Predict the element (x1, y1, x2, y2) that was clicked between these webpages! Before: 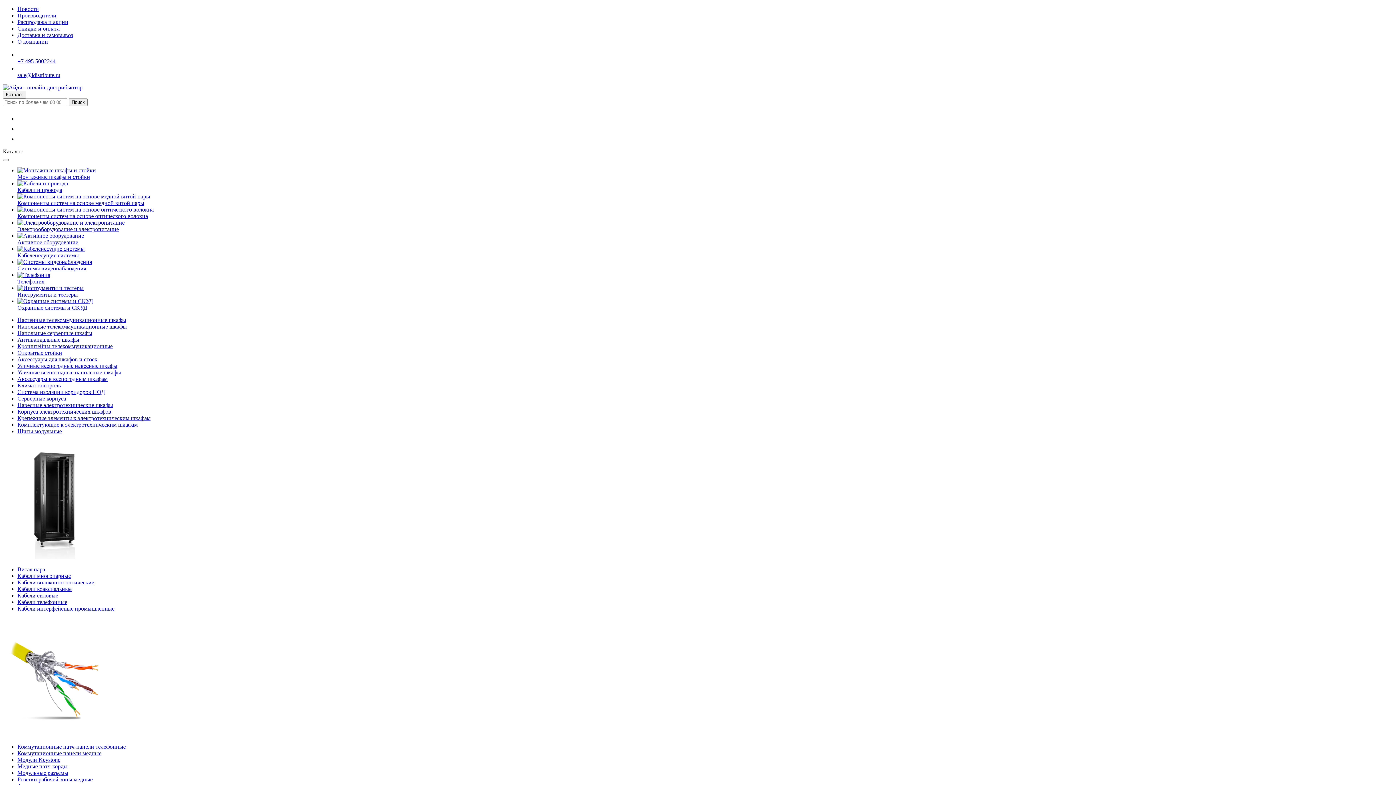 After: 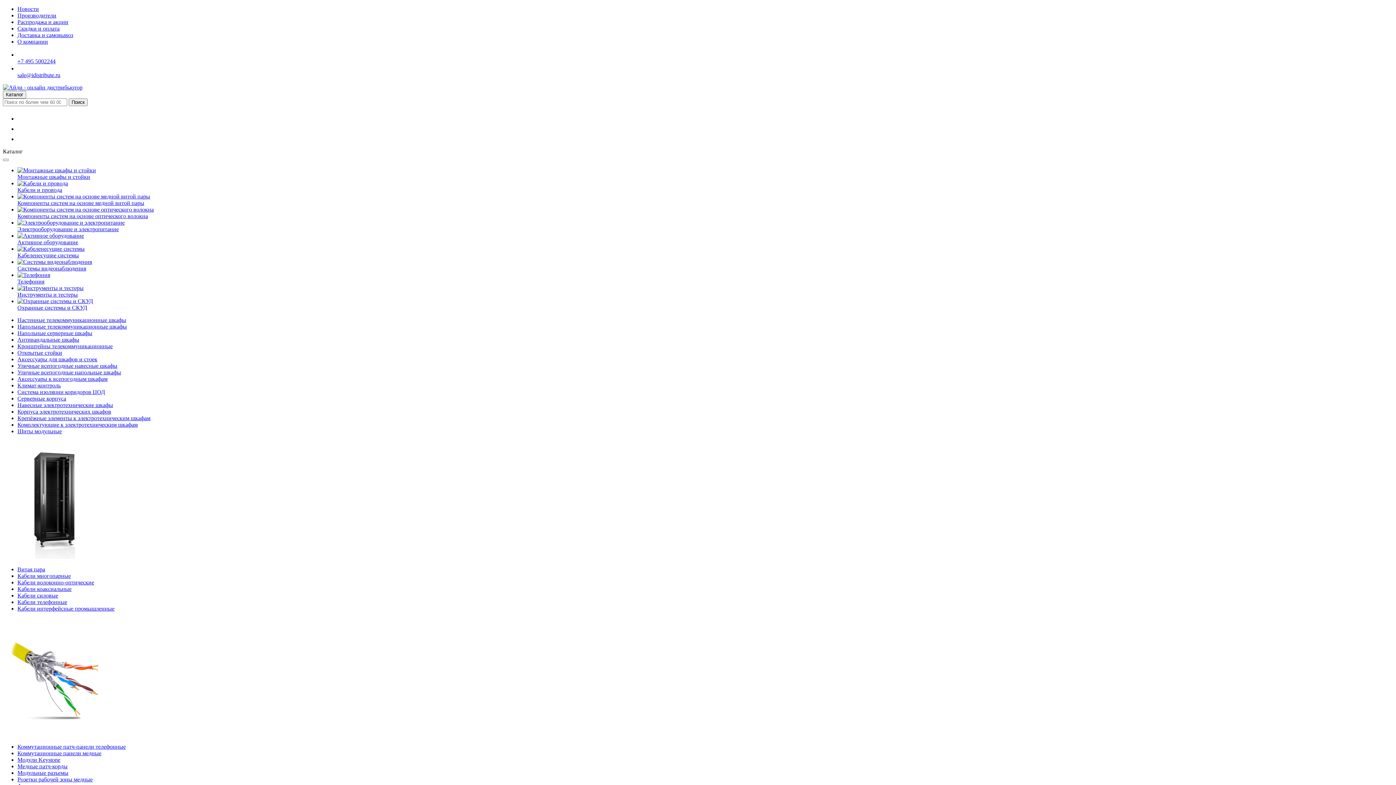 Action: bbox: (17, 25, 59, 31) label: Скидки и оплата